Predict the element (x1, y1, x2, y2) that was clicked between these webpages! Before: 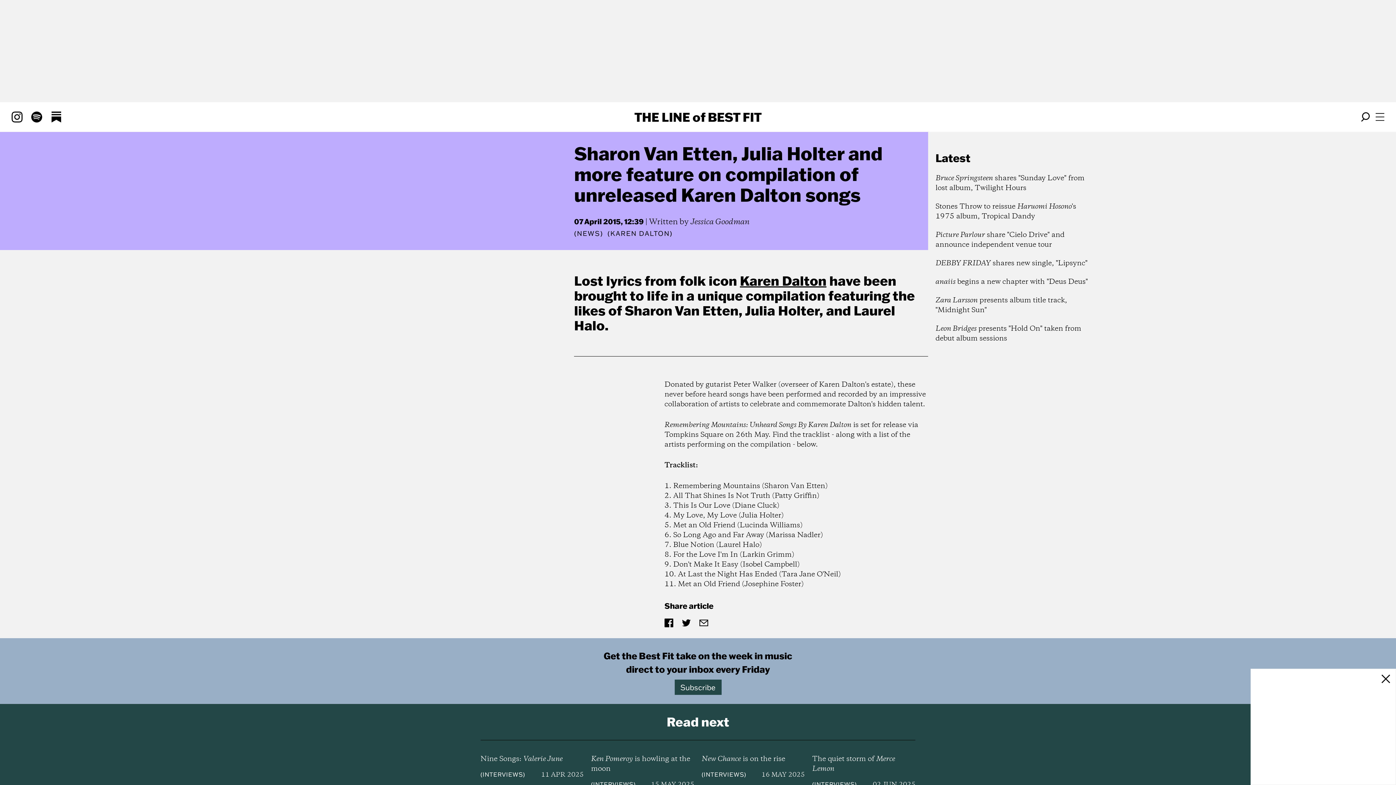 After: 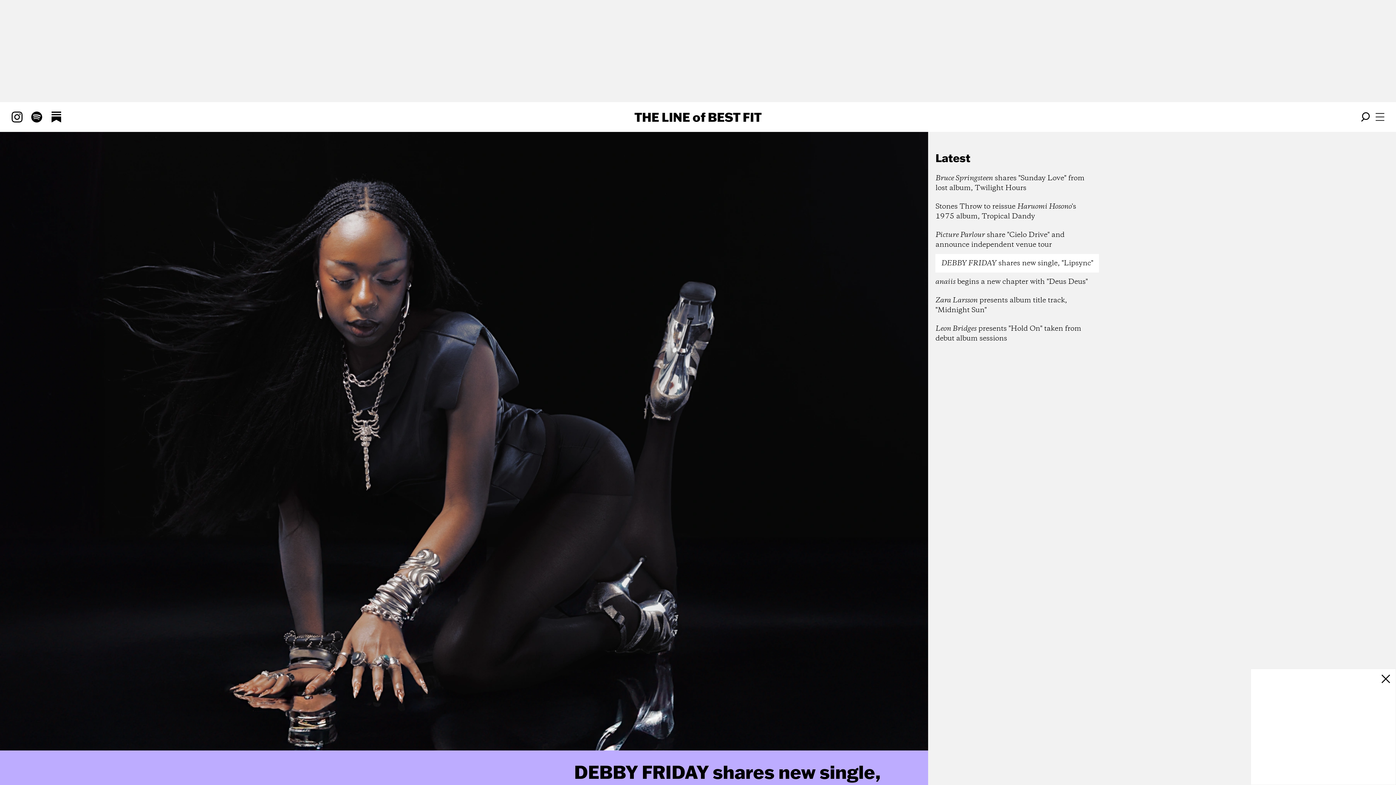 Action: bbox: (935, 254, 1099, 272) label: DEBBY FRIDAY shares new single, "Lipsync"